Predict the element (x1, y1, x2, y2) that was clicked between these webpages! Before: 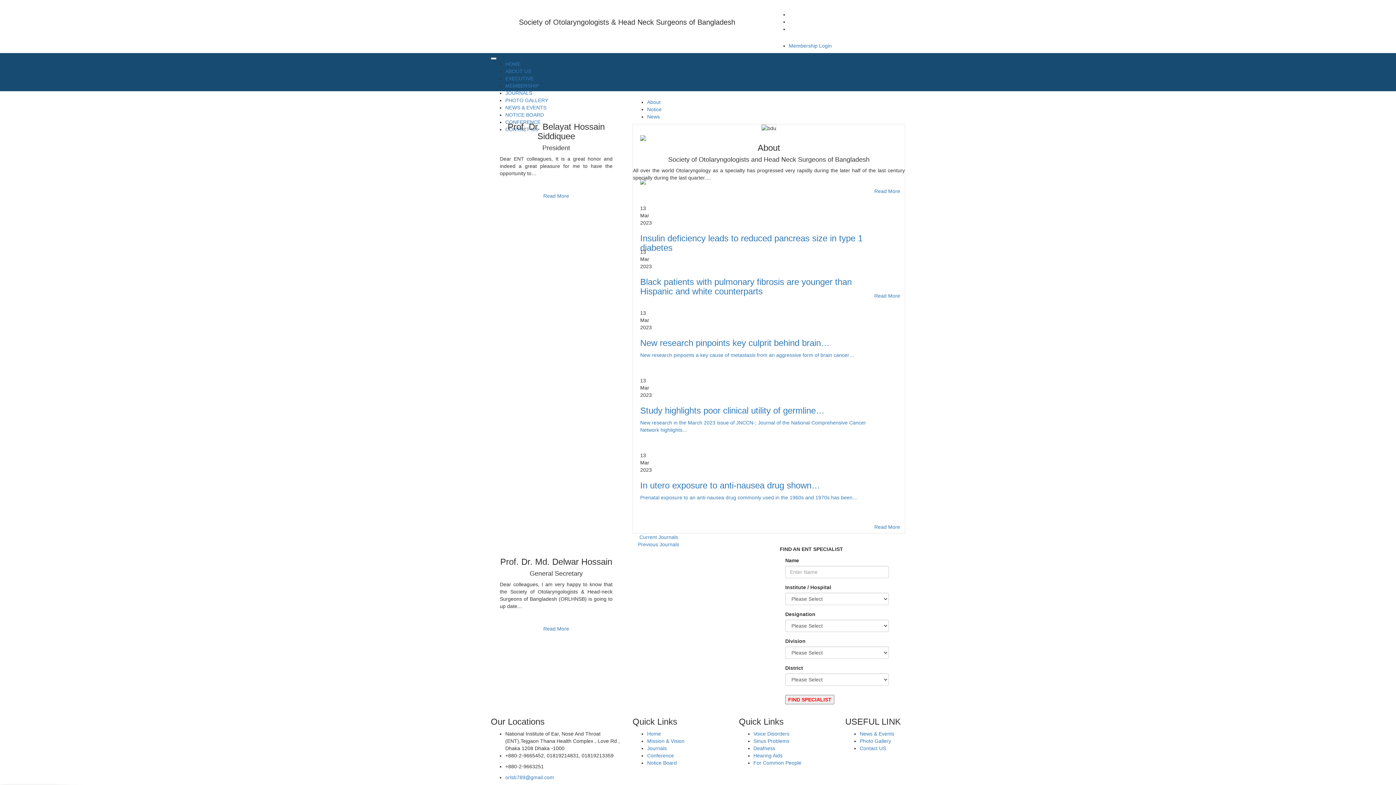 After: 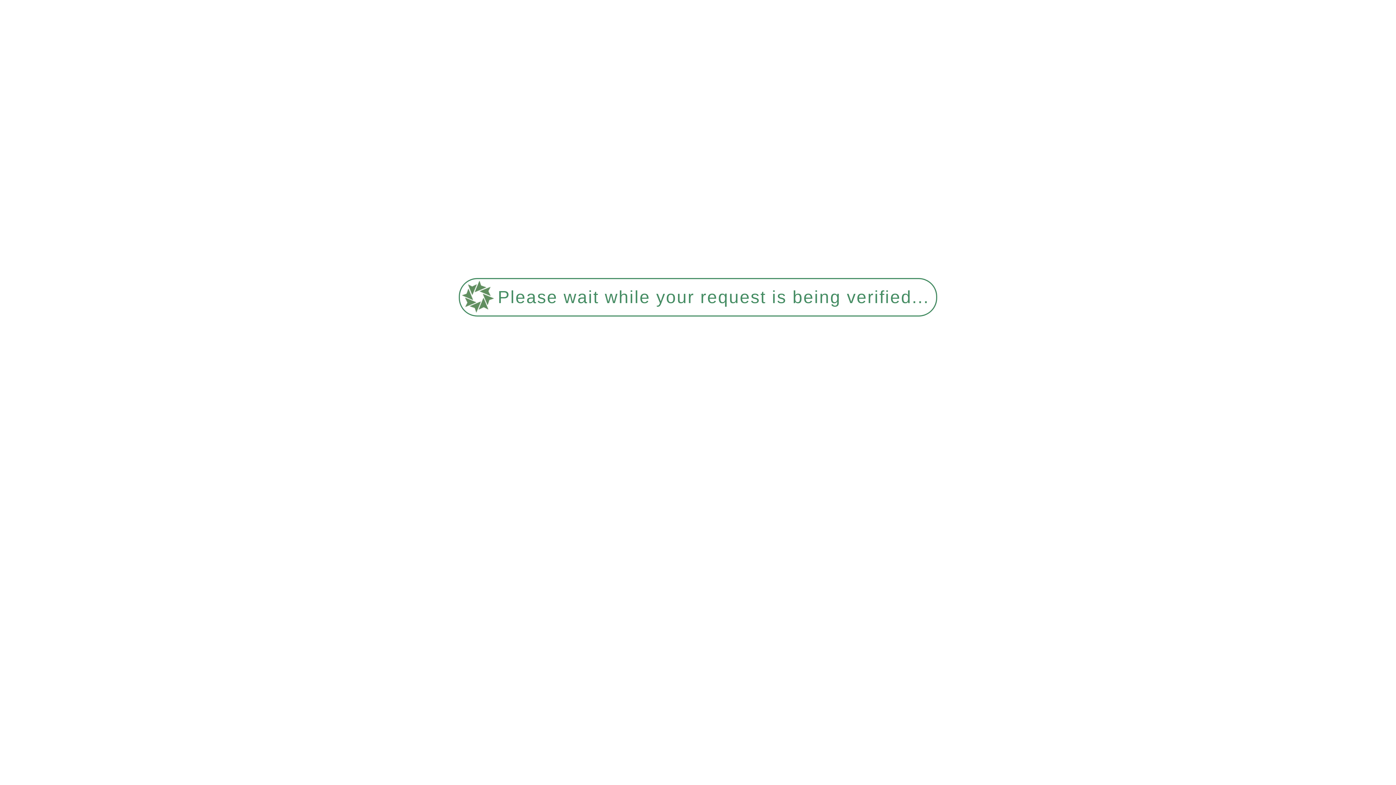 Action: bbox: (789, 42, 832, 48) label: Membership Login